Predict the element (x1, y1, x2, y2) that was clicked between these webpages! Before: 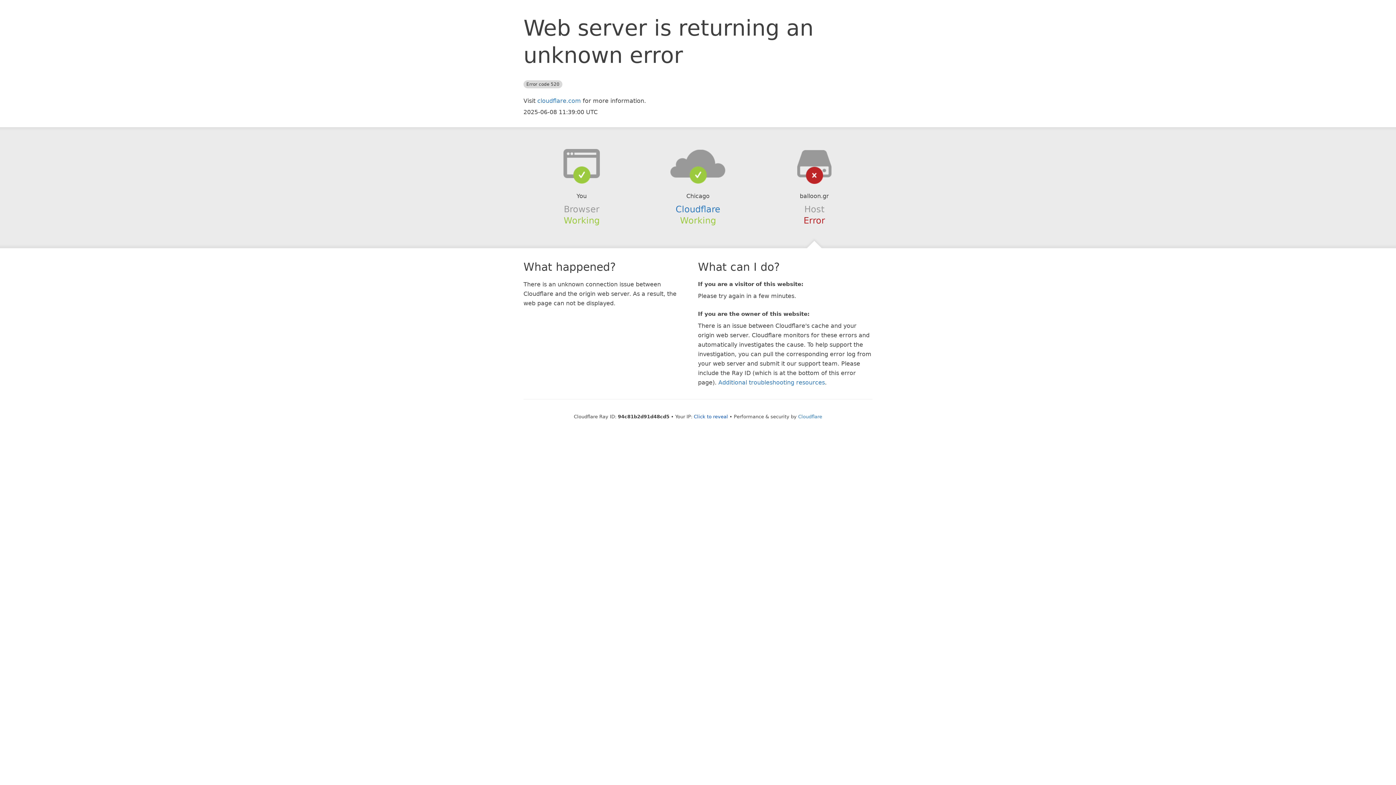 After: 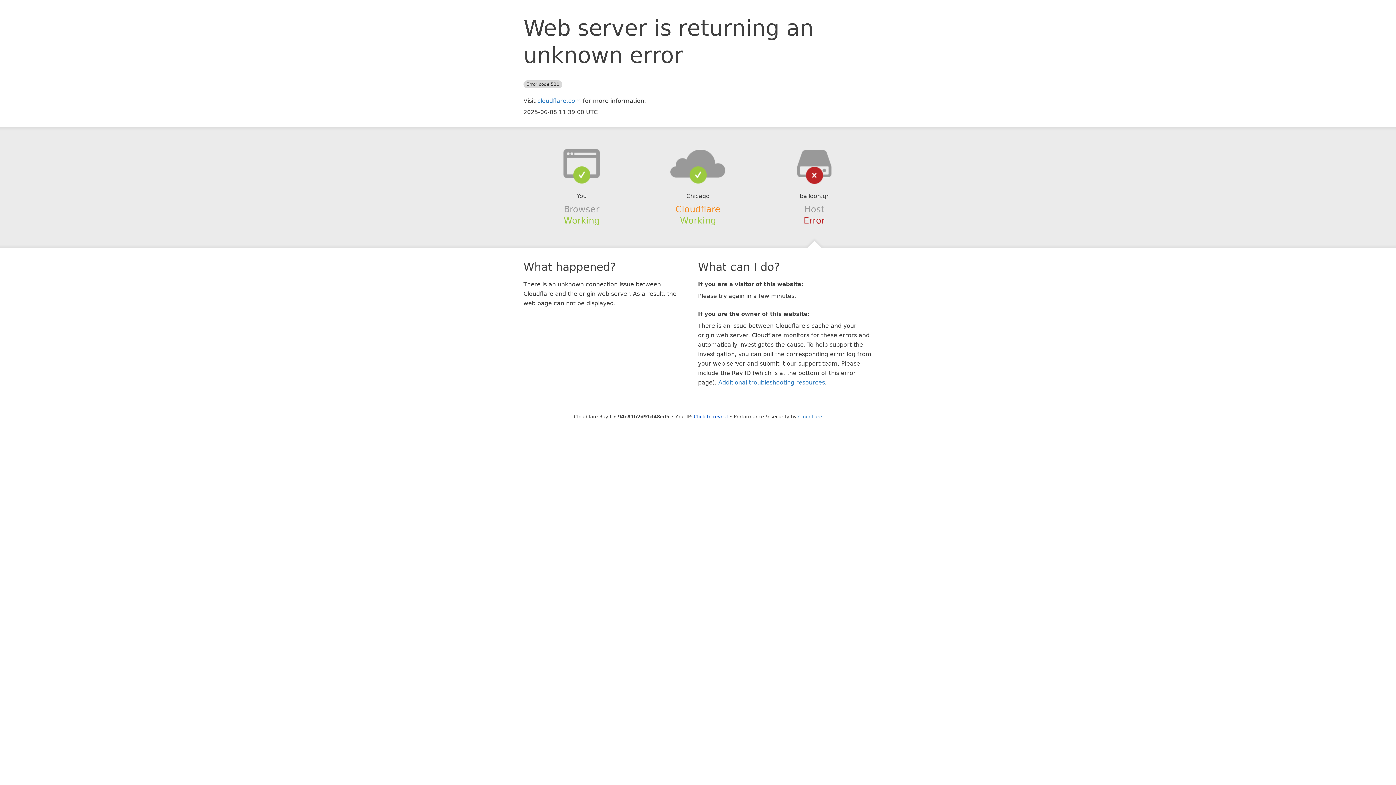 Action: bbox: (675, 204, 720, 214) label: Cloudflare